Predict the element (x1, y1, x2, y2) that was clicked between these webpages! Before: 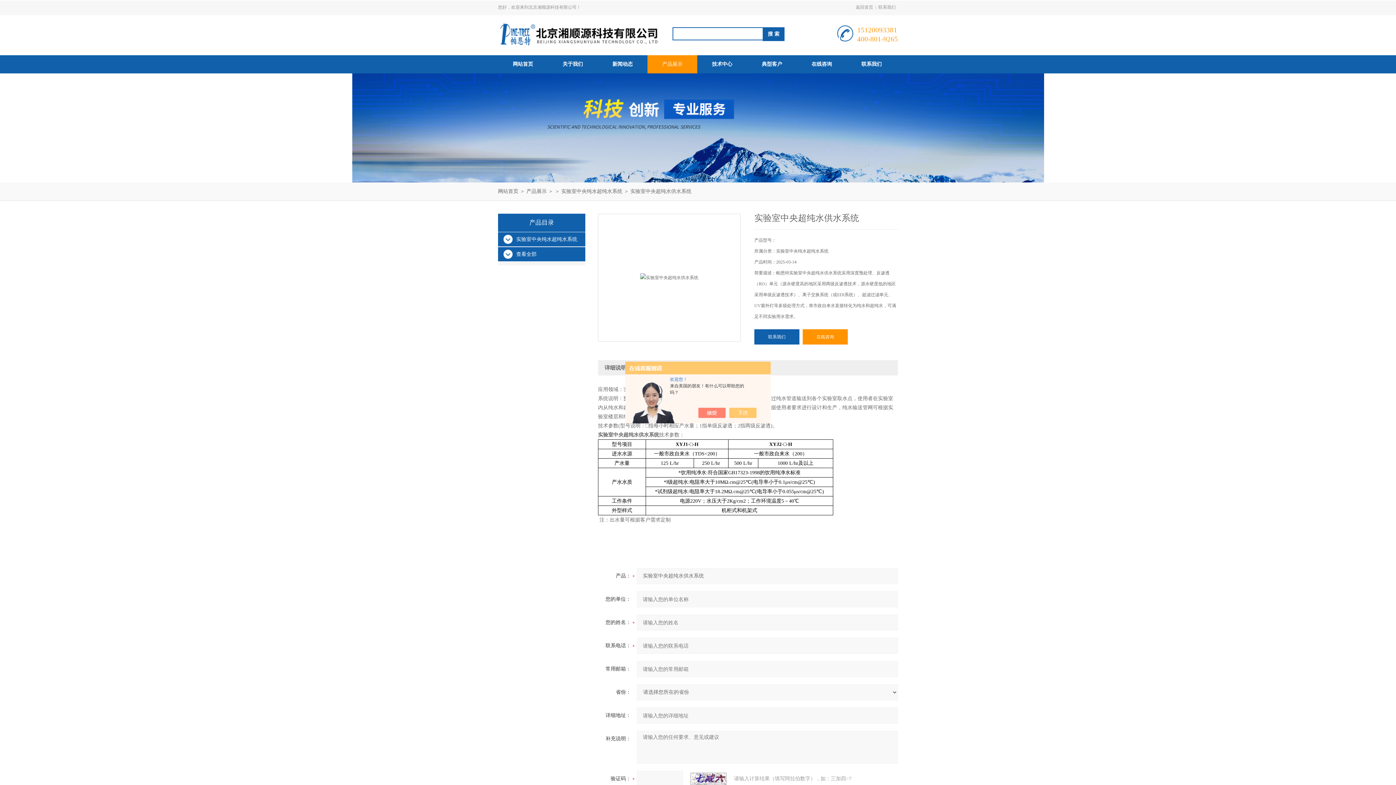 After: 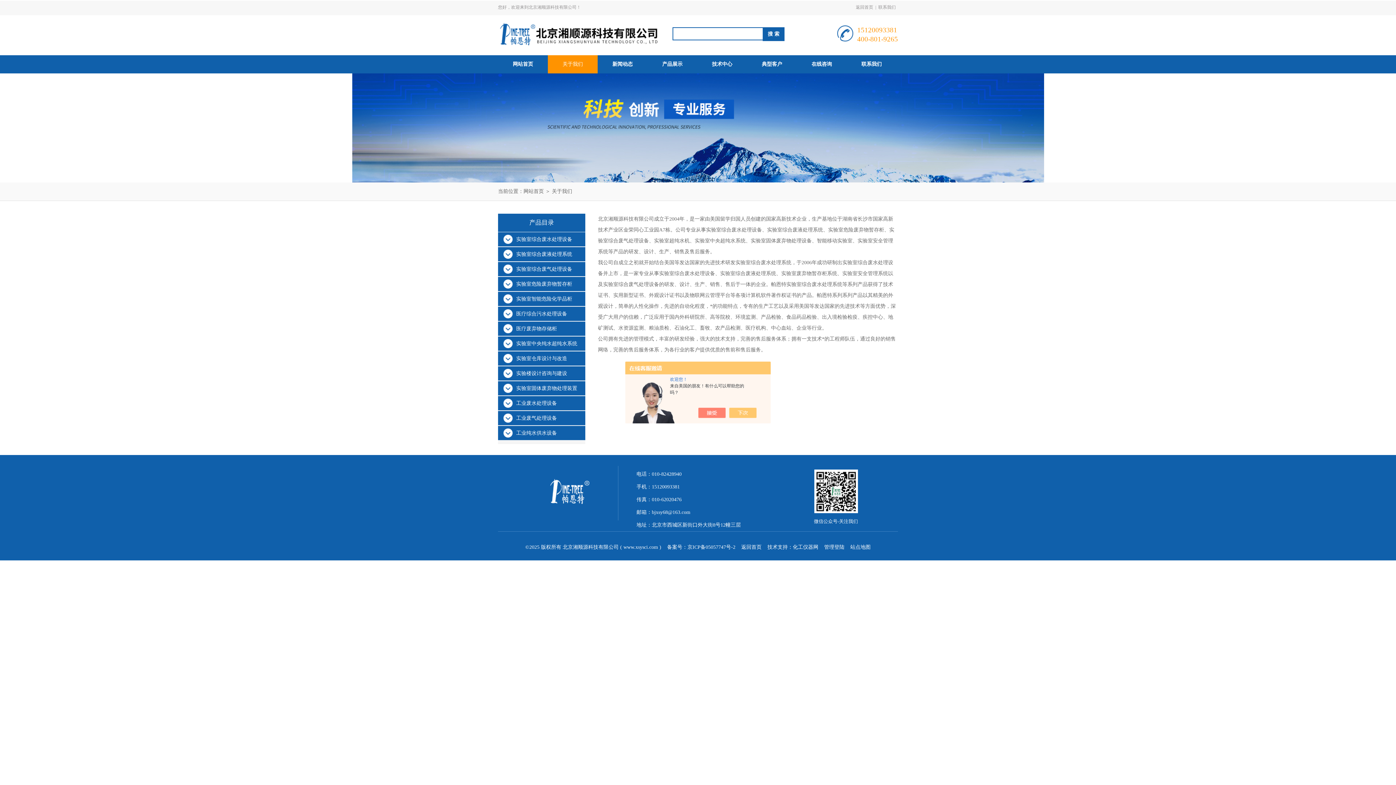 Action: label: 关于我们 bbox: (548, 55, 597, 73)